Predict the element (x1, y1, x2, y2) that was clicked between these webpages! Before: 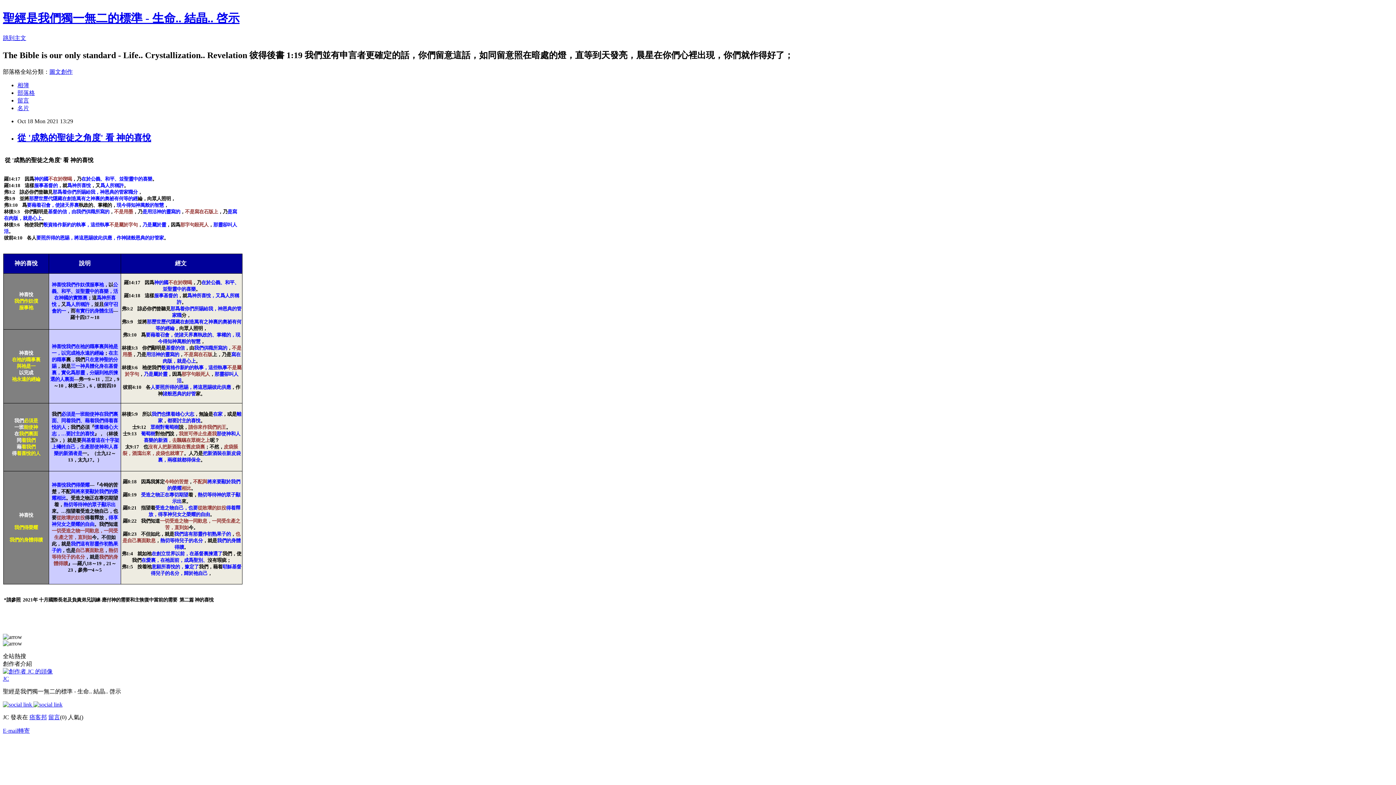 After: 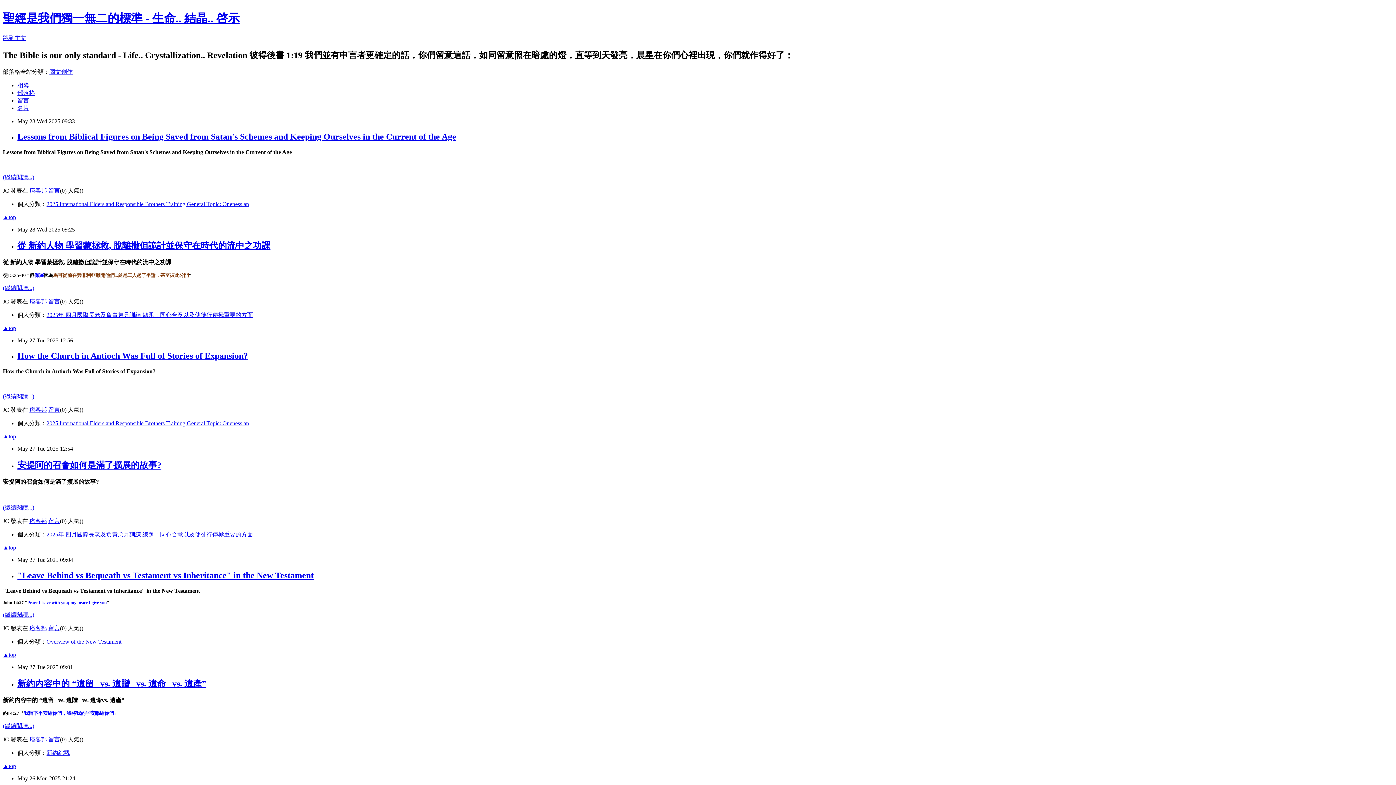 Action: label: 部落格 bbox: (17, 89, 34, 95)